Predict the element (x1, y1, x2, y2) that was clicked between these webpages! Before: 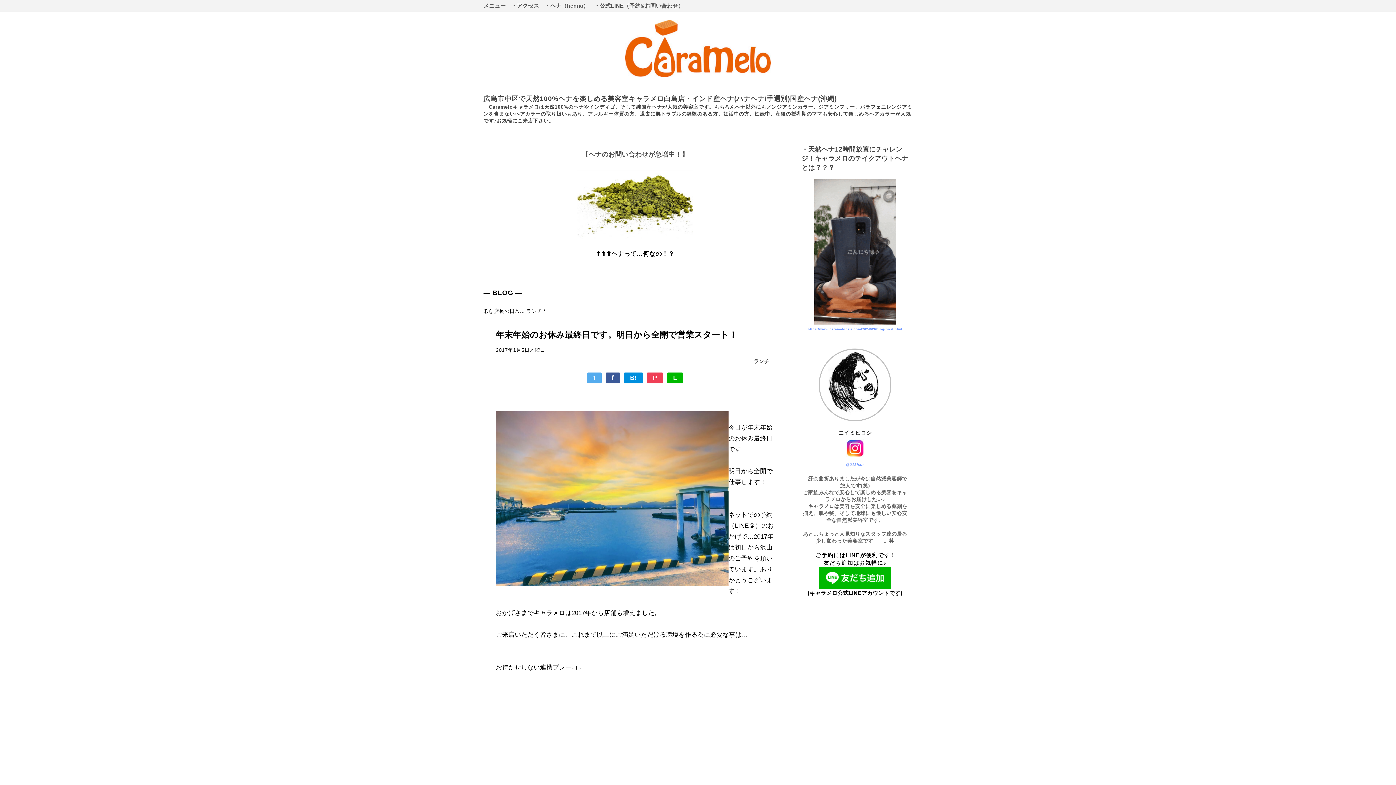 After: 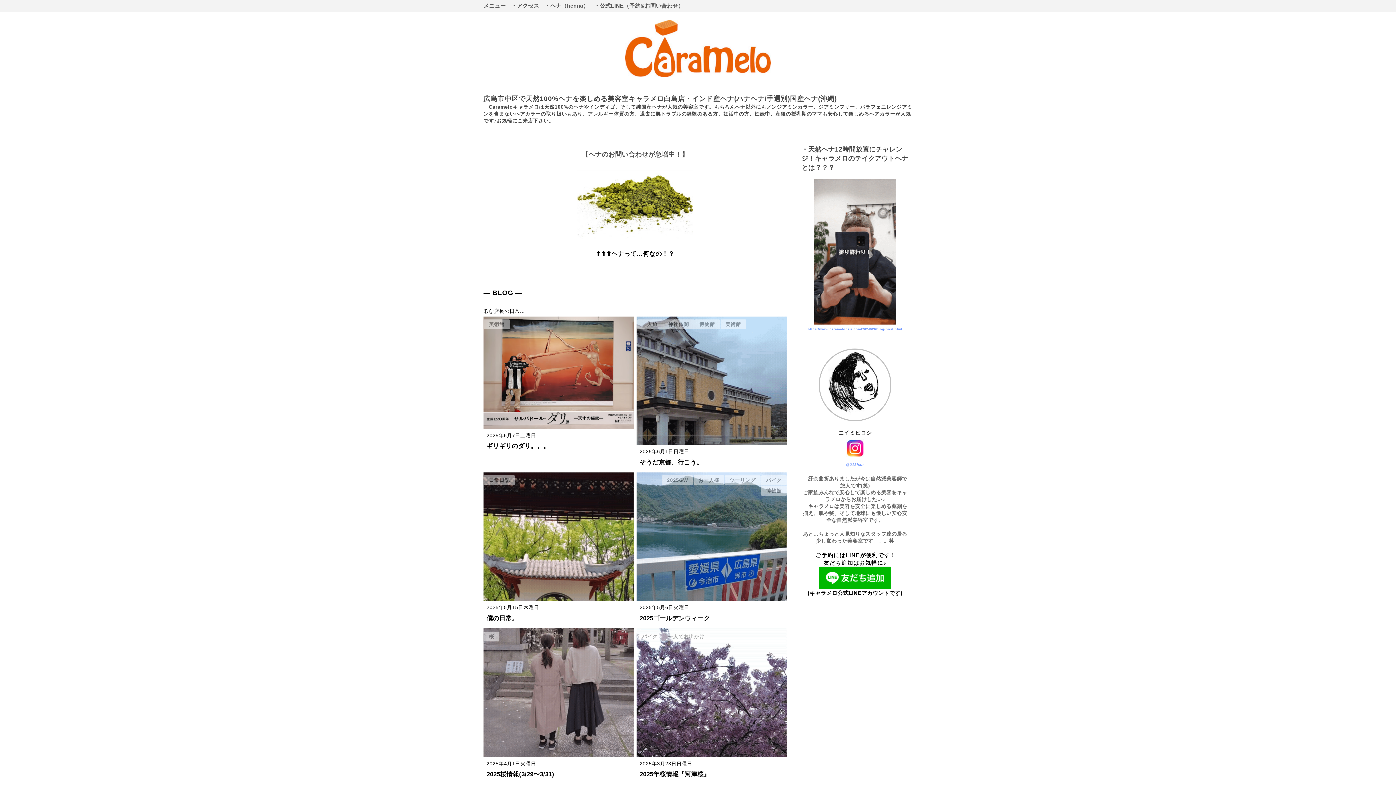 Action: label: 暇な店長の日常...  bbox: (483, 308, 526, 314)